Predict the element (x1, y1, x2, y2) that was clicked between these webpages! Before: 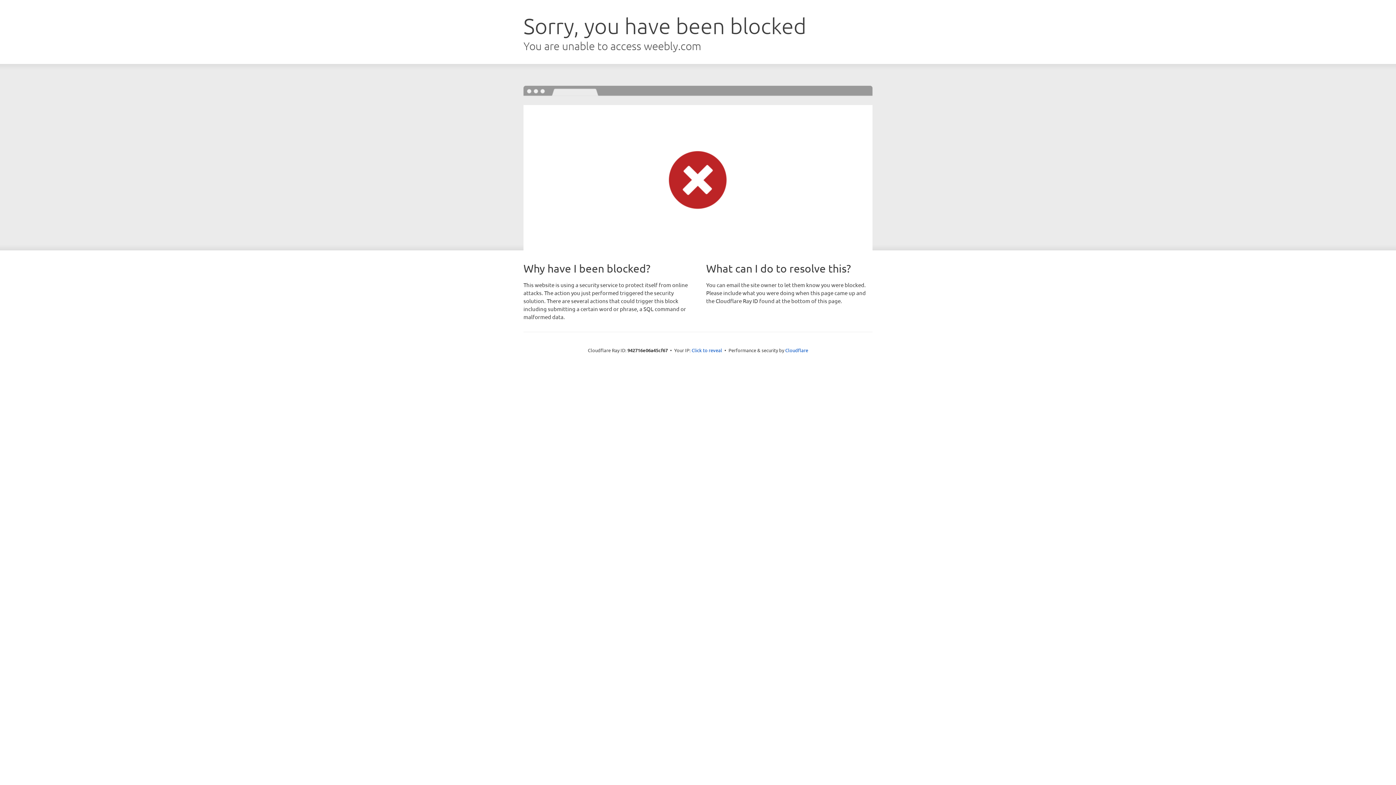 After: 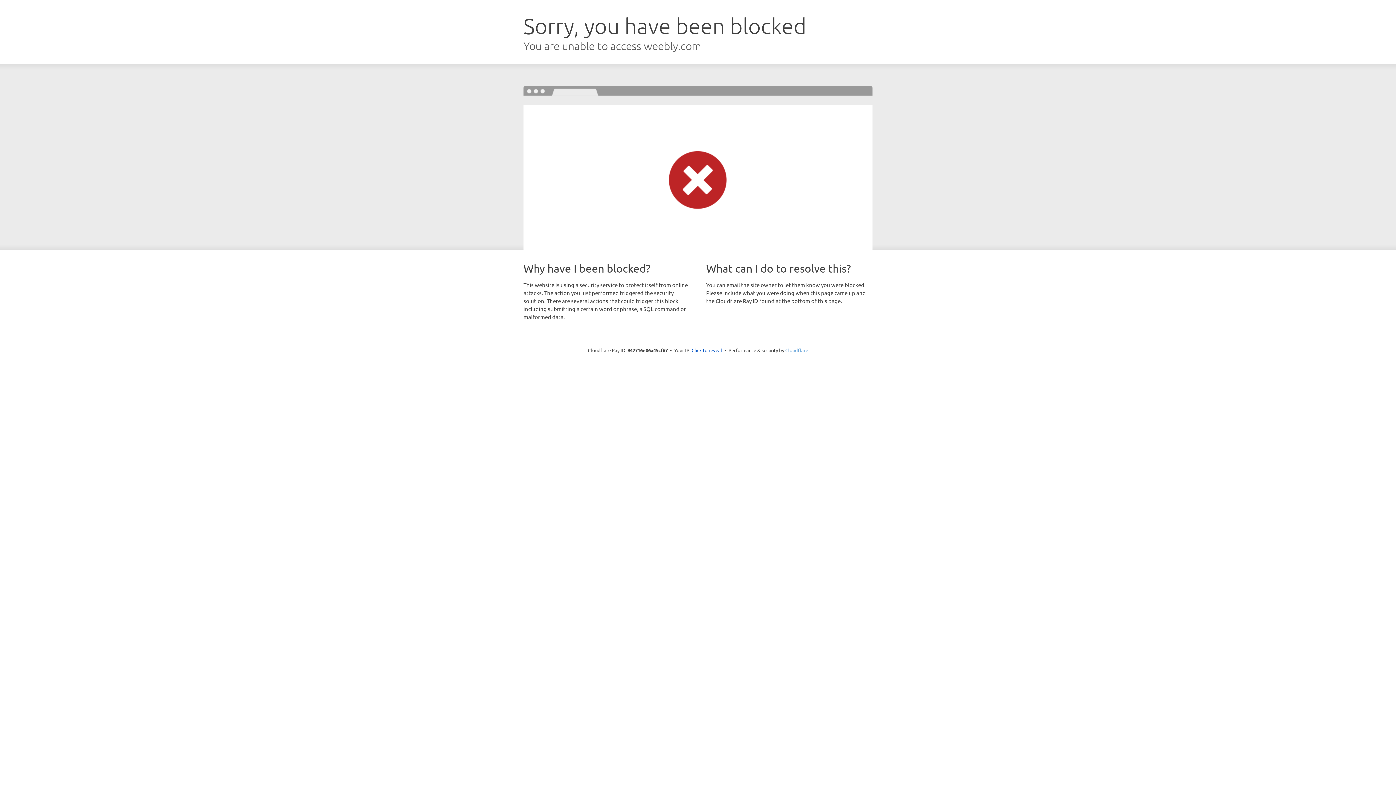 Action: label: Cloudflare bbox: (785, 347, 808, 353)